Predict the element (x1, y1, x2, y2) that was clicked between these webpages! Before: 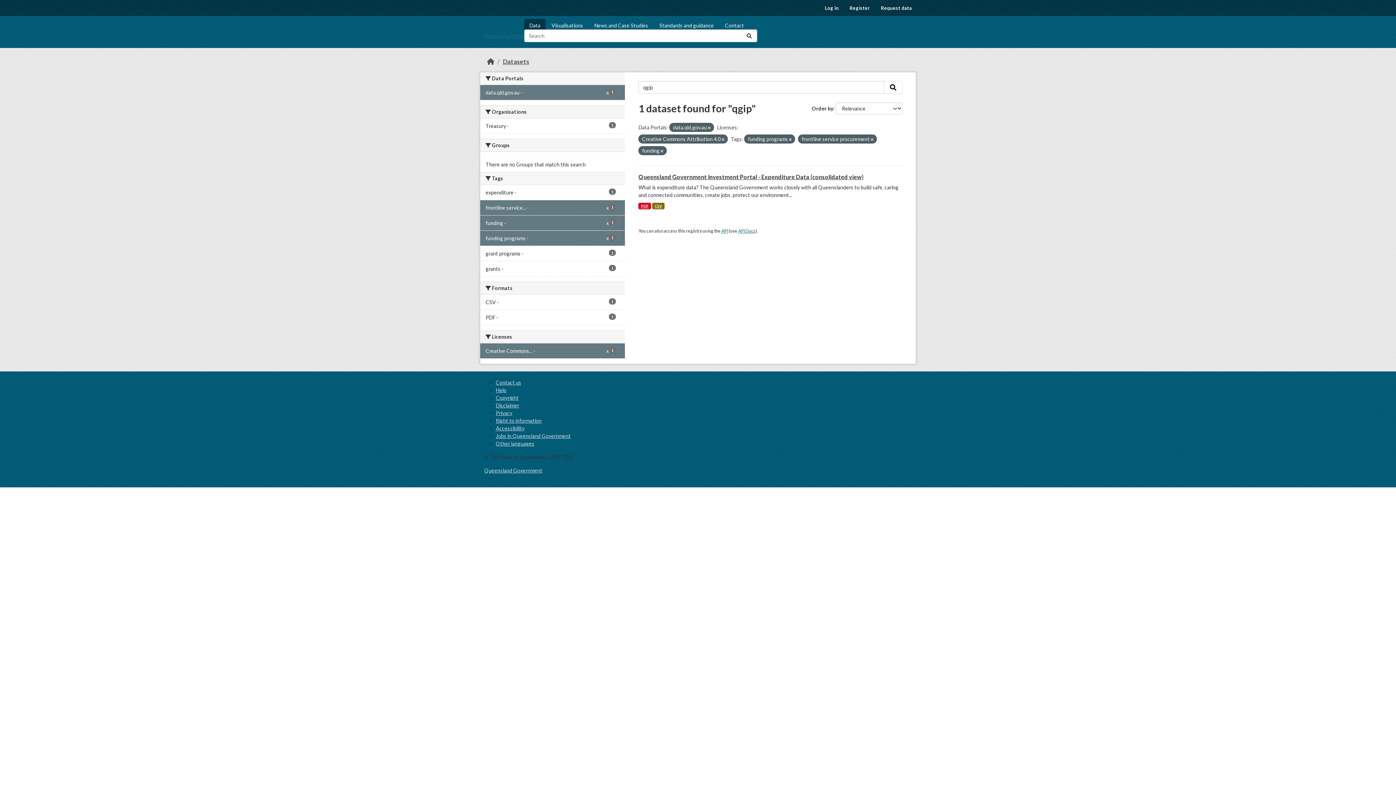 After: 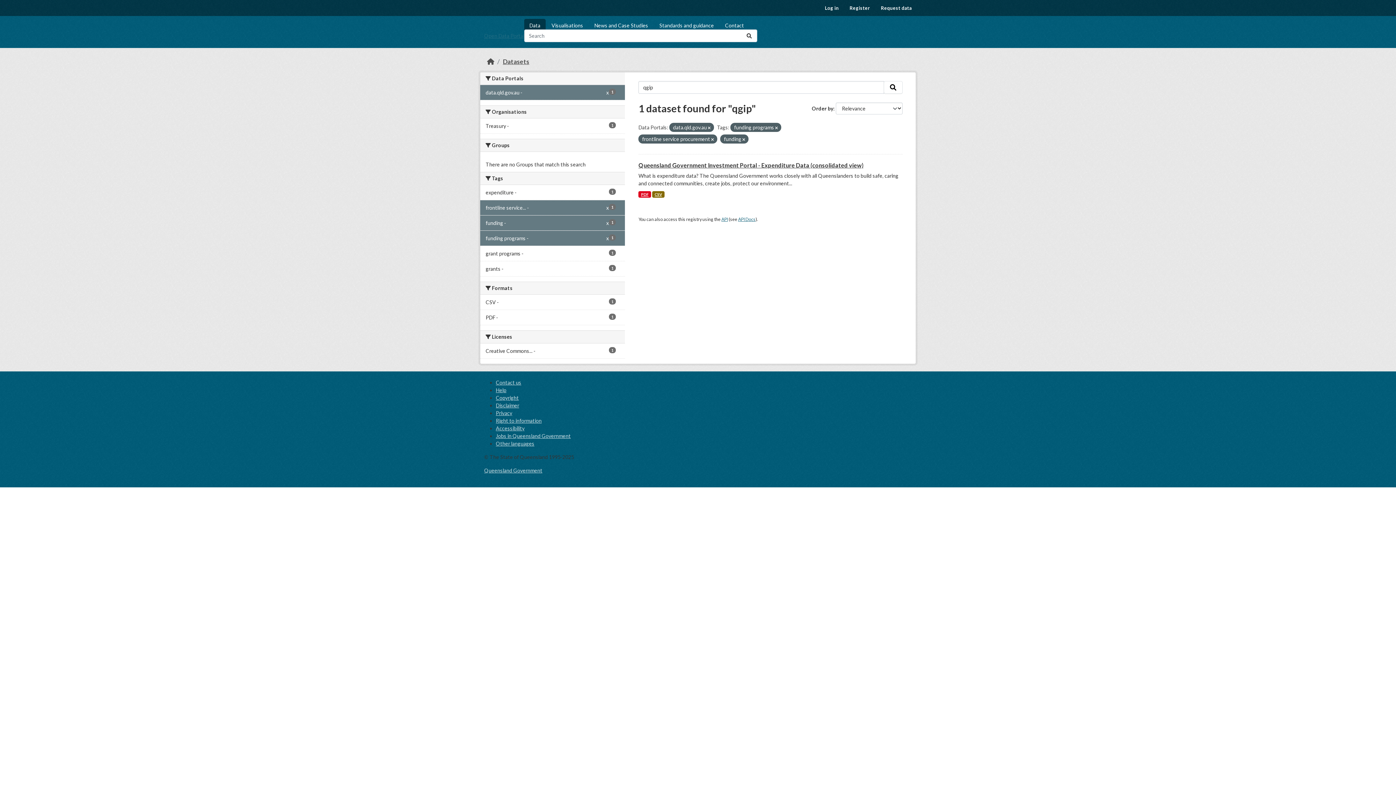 Action: label: Creative Commons... -
1
x bbox: (480, 343, 625, 358)